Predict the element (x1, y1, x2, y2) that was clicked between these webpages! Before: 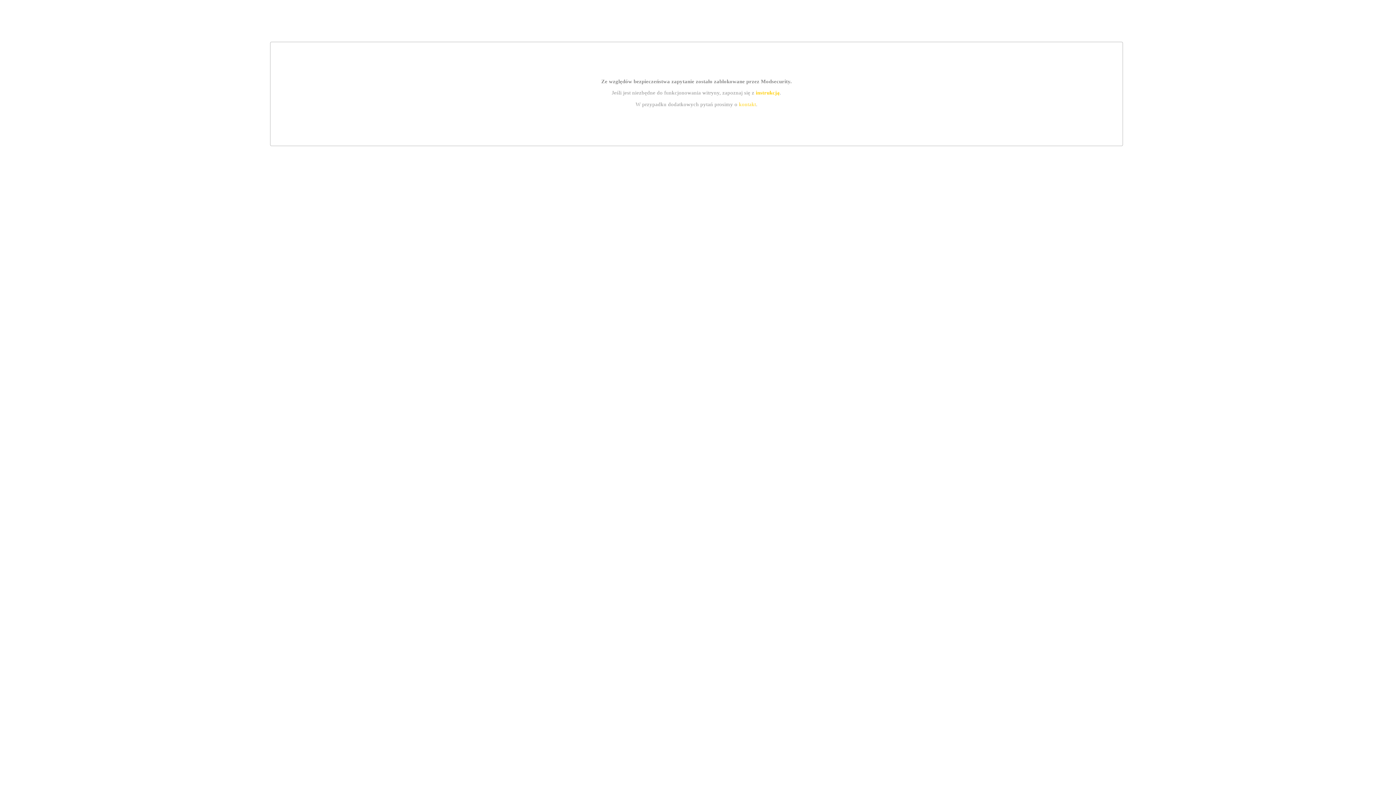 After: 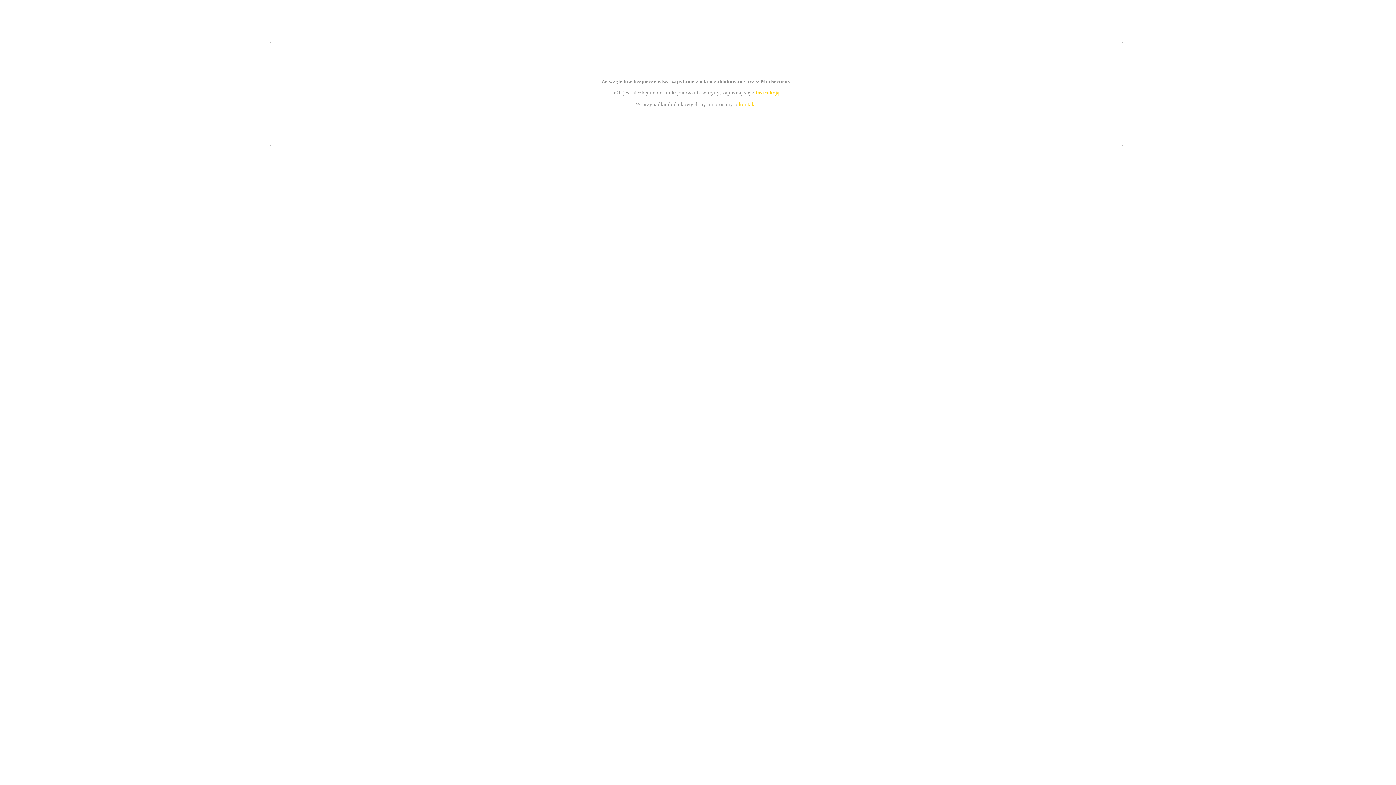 Action: label: instrukcją bbox: (755, 89, 779, 95)